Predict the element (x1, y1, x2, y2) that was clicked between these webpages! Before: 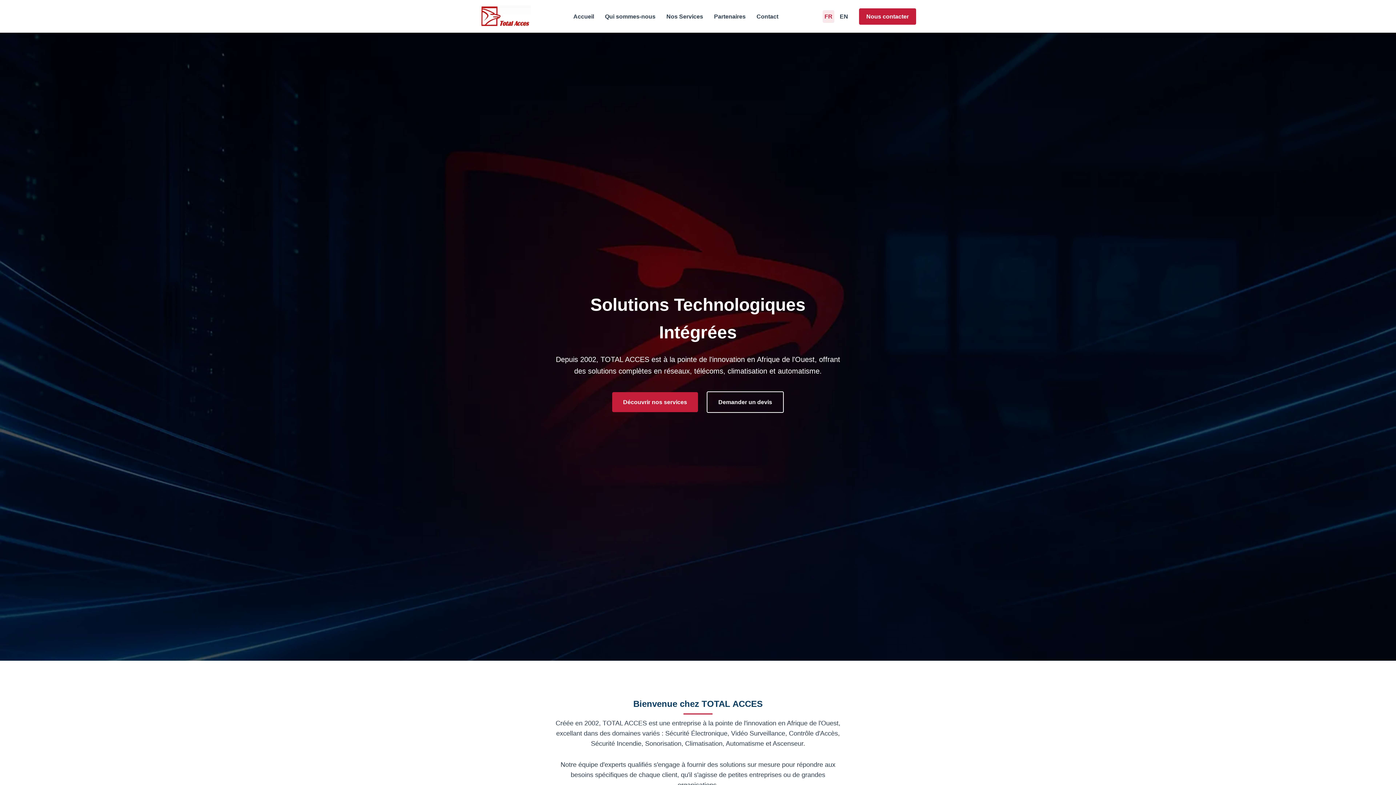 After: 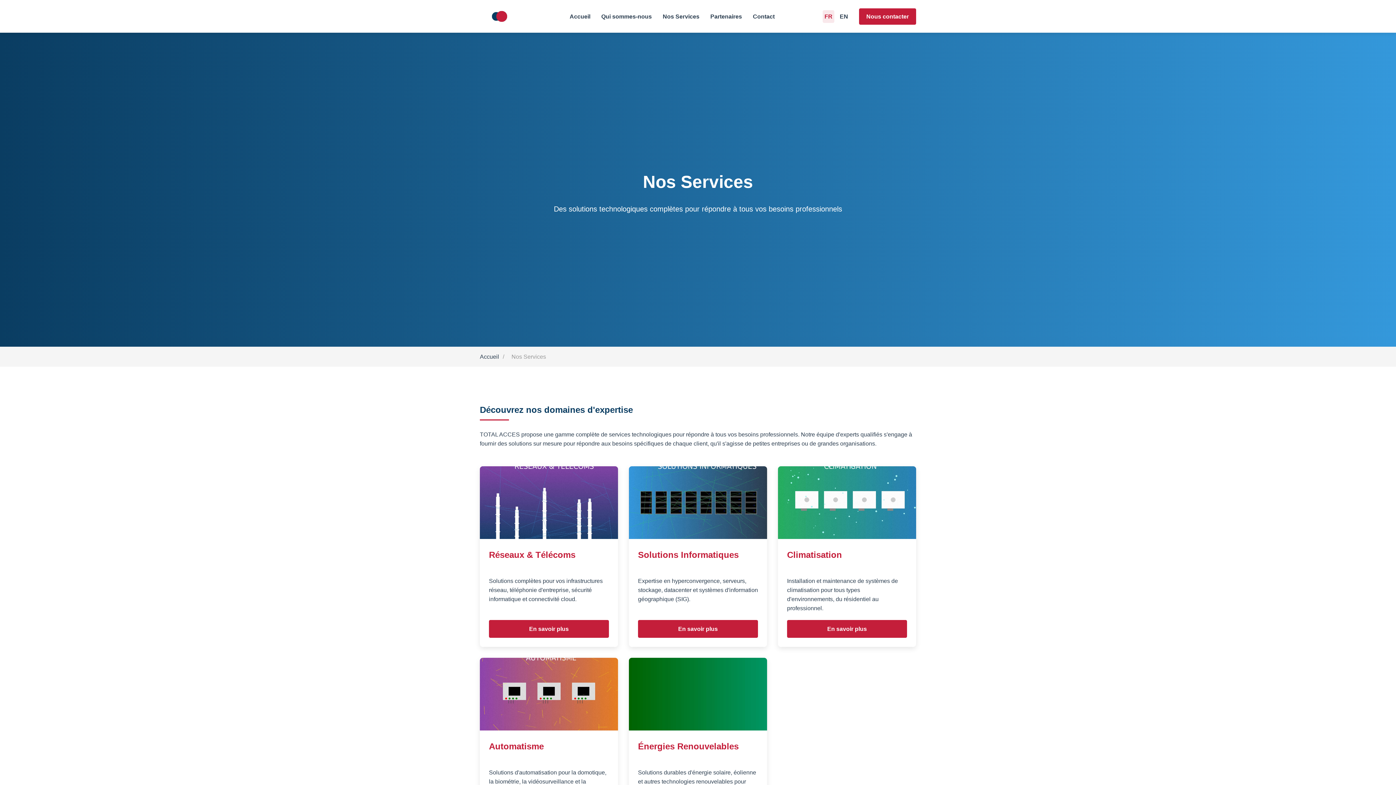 Action: bbox: (612, 392, 698, 412) label: Découvrir nos services